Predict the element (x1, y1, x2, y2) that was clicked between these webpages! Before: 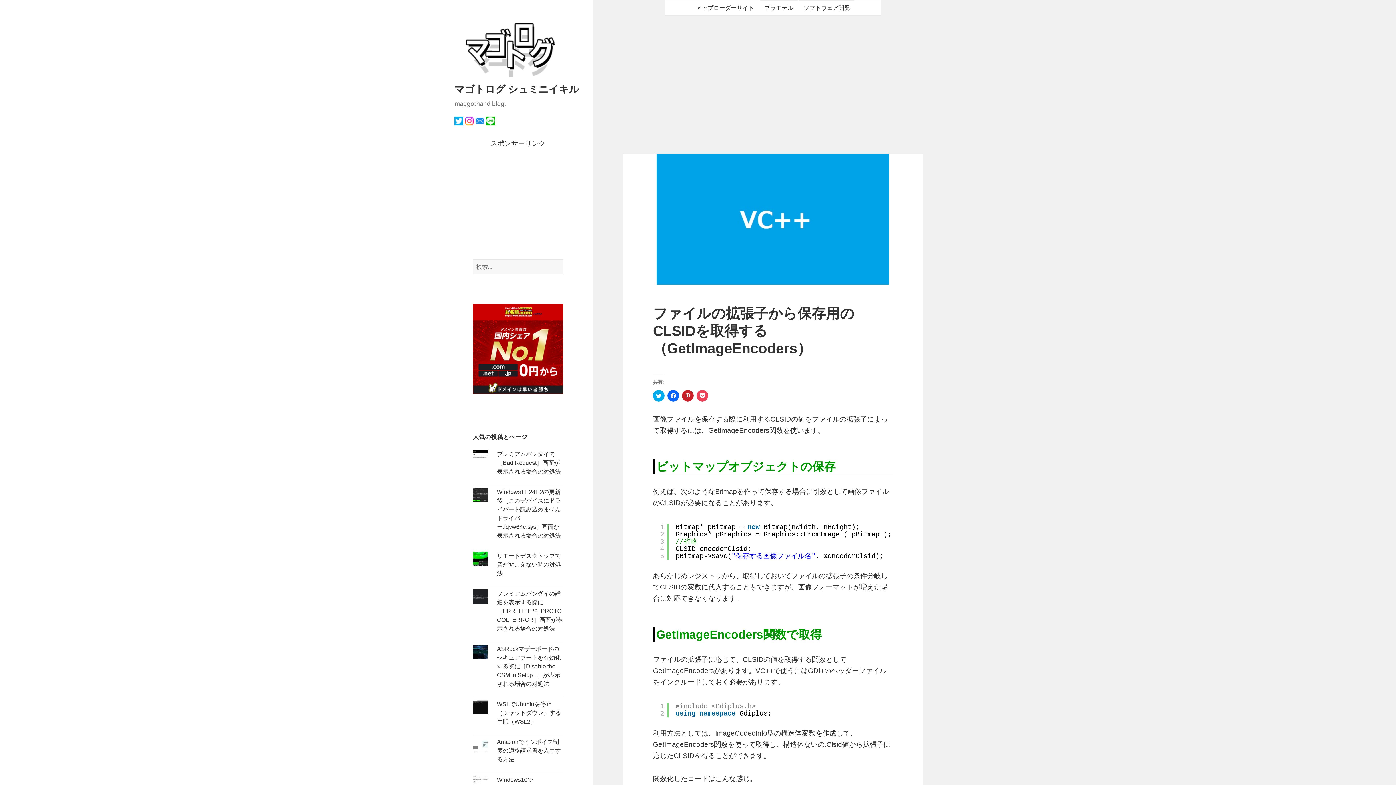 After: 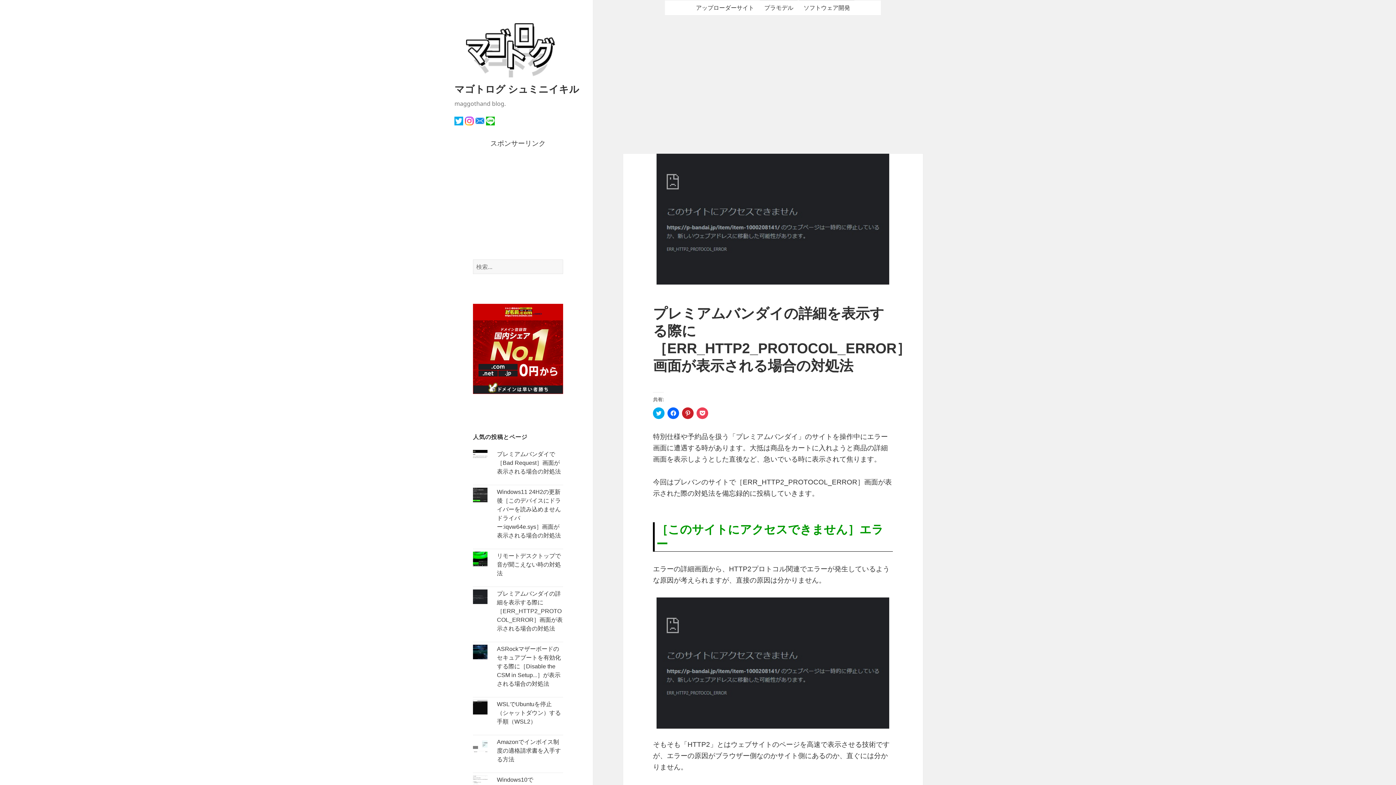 Action: label: プレミアムバンダイの詳細を表示する際に［ERR_HTTP2_PROTOCOL_ERROR］画面が表示される場合の対処法 bbox: (497, 591, 562, 632)